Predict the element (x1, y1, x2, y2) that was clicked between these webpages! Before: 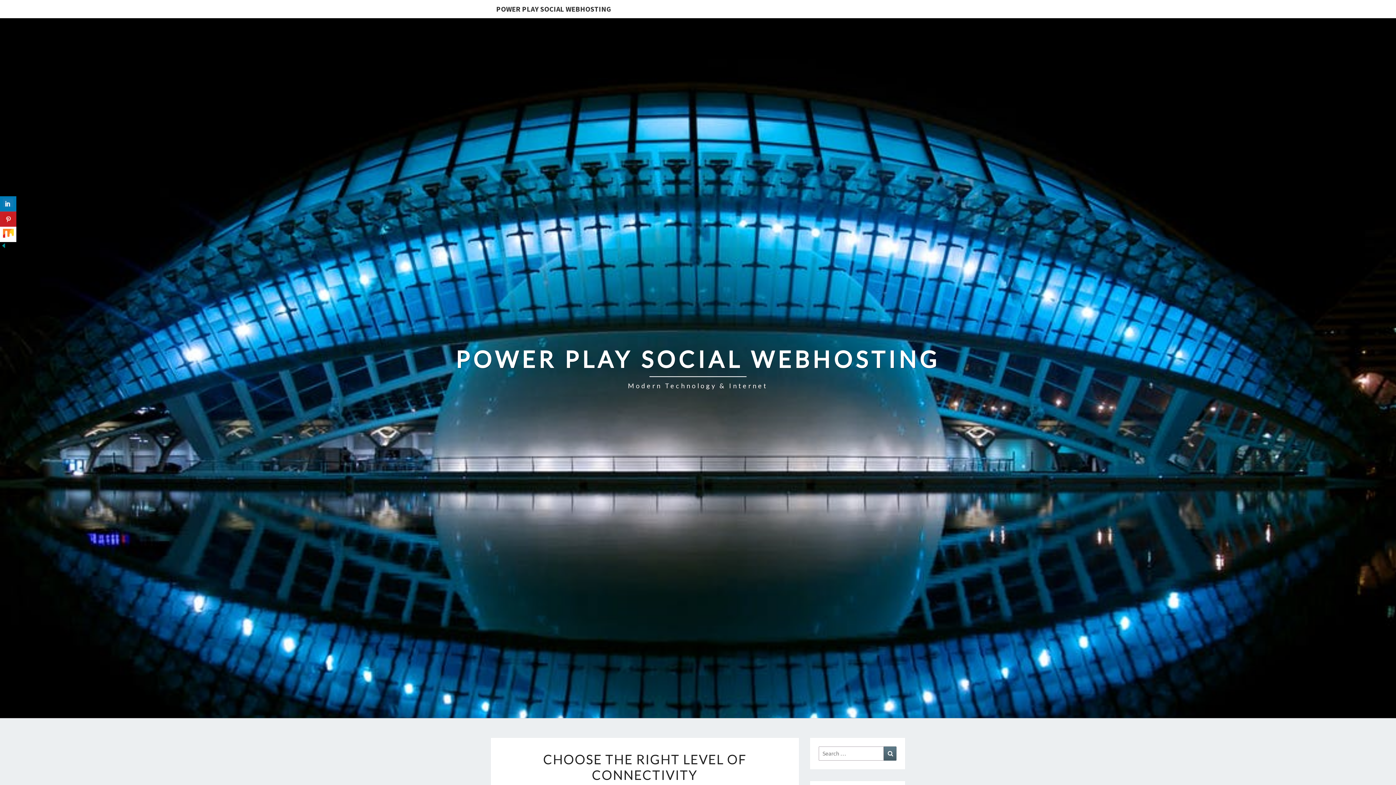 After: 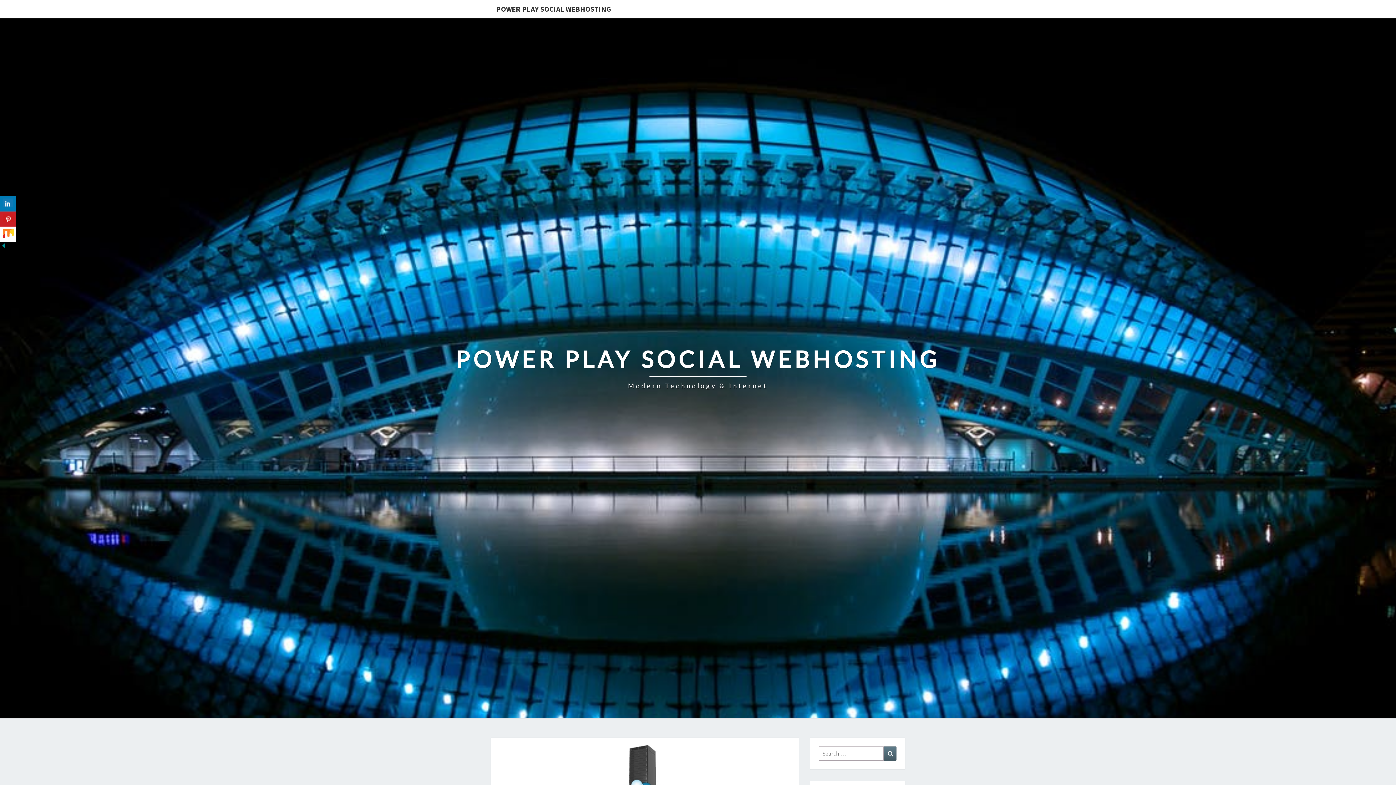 Action: bbox: (490, 0, 616, 18) label: POWER PLAY SOCIAL WEBHOSTING